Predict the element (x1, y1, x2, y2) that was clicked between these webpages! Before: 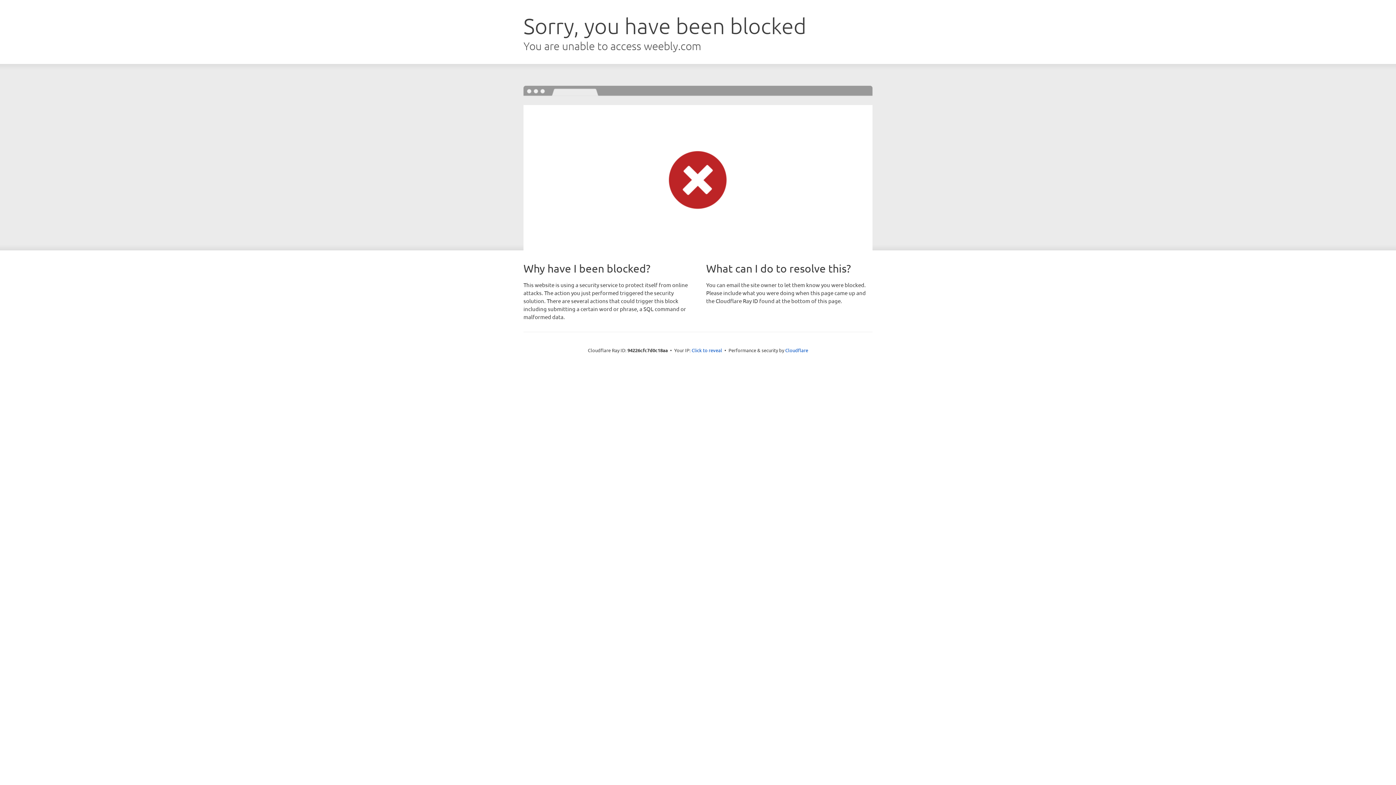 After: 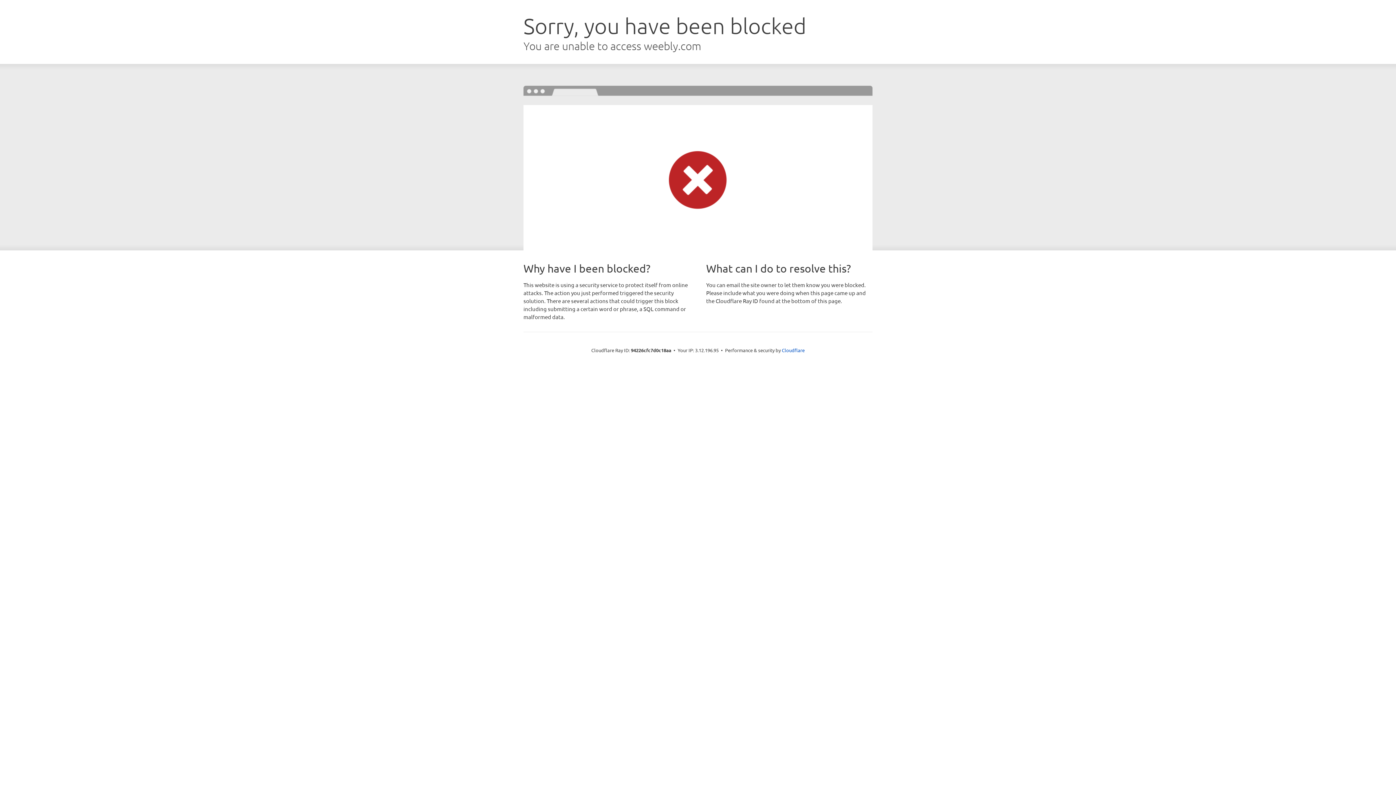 Action: label: Click to reveal bbox: (691, 346, 722, 353)